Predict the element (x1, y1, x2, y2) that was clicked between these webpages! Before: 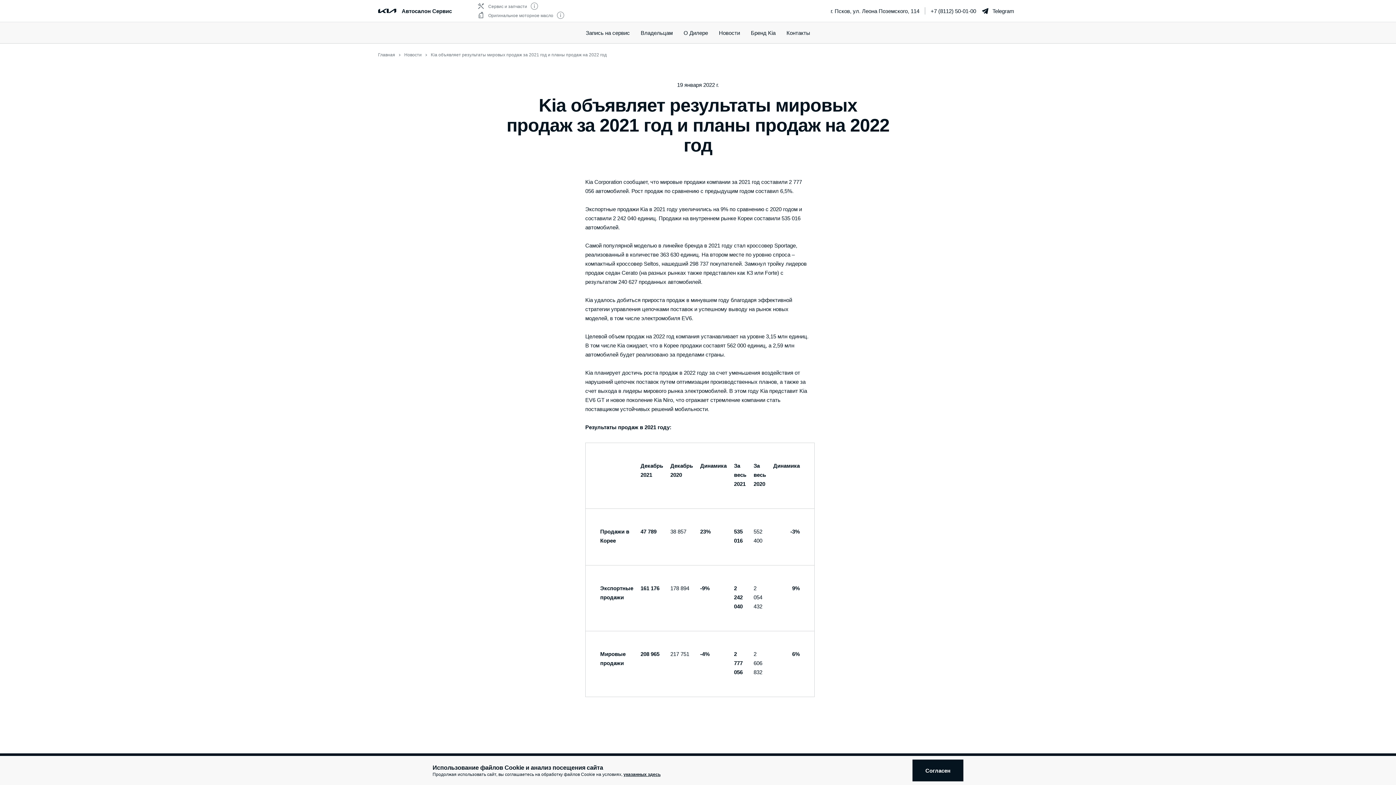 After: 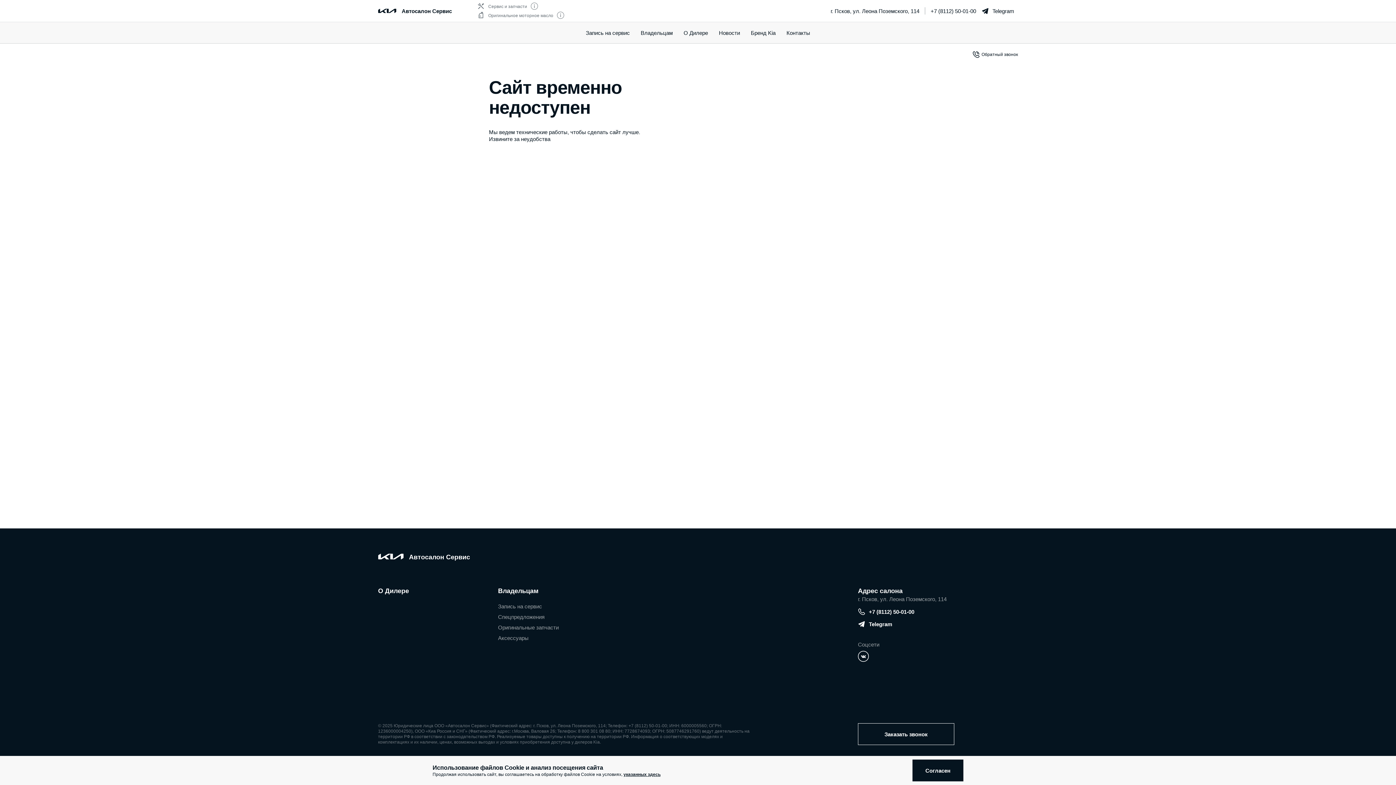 Action: label: Главная bbox: (378, 52, 395, 57)